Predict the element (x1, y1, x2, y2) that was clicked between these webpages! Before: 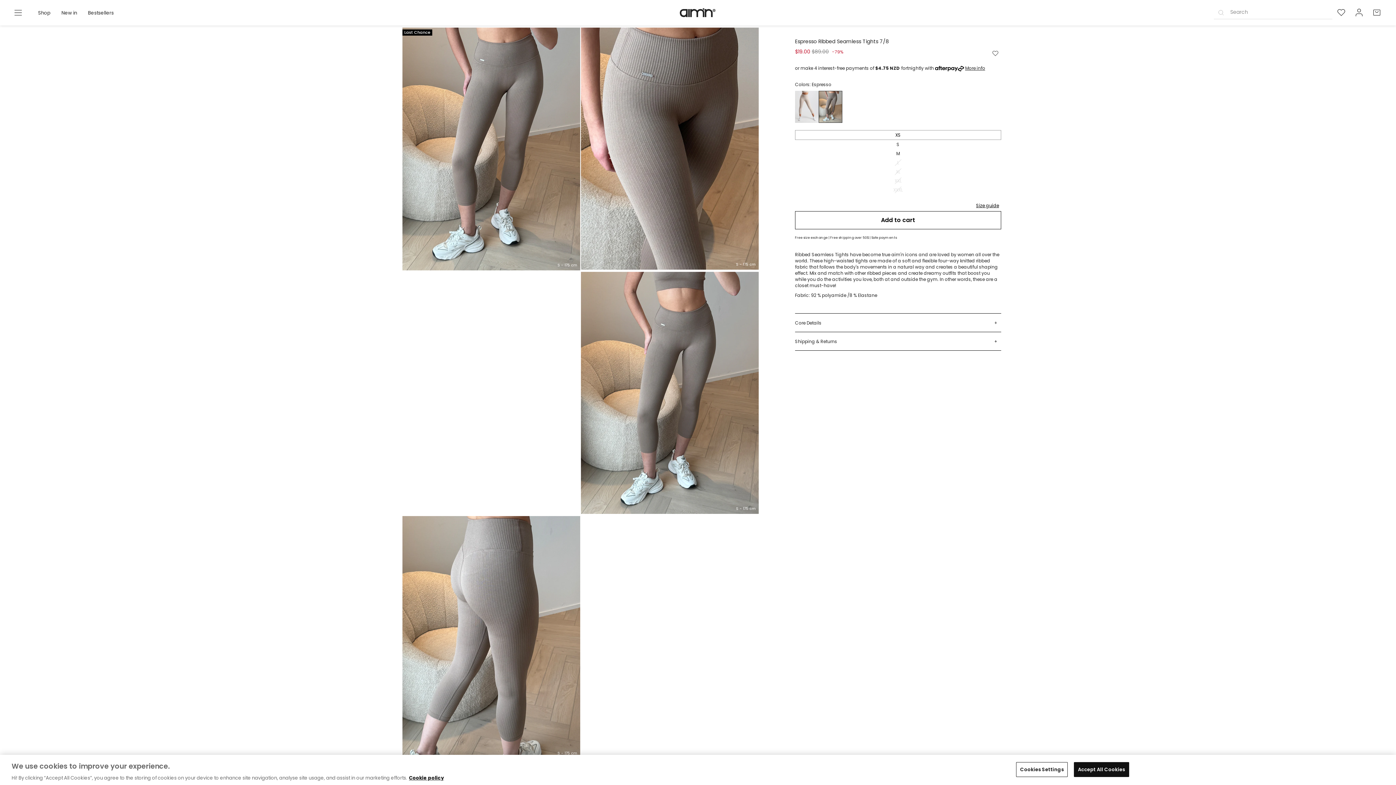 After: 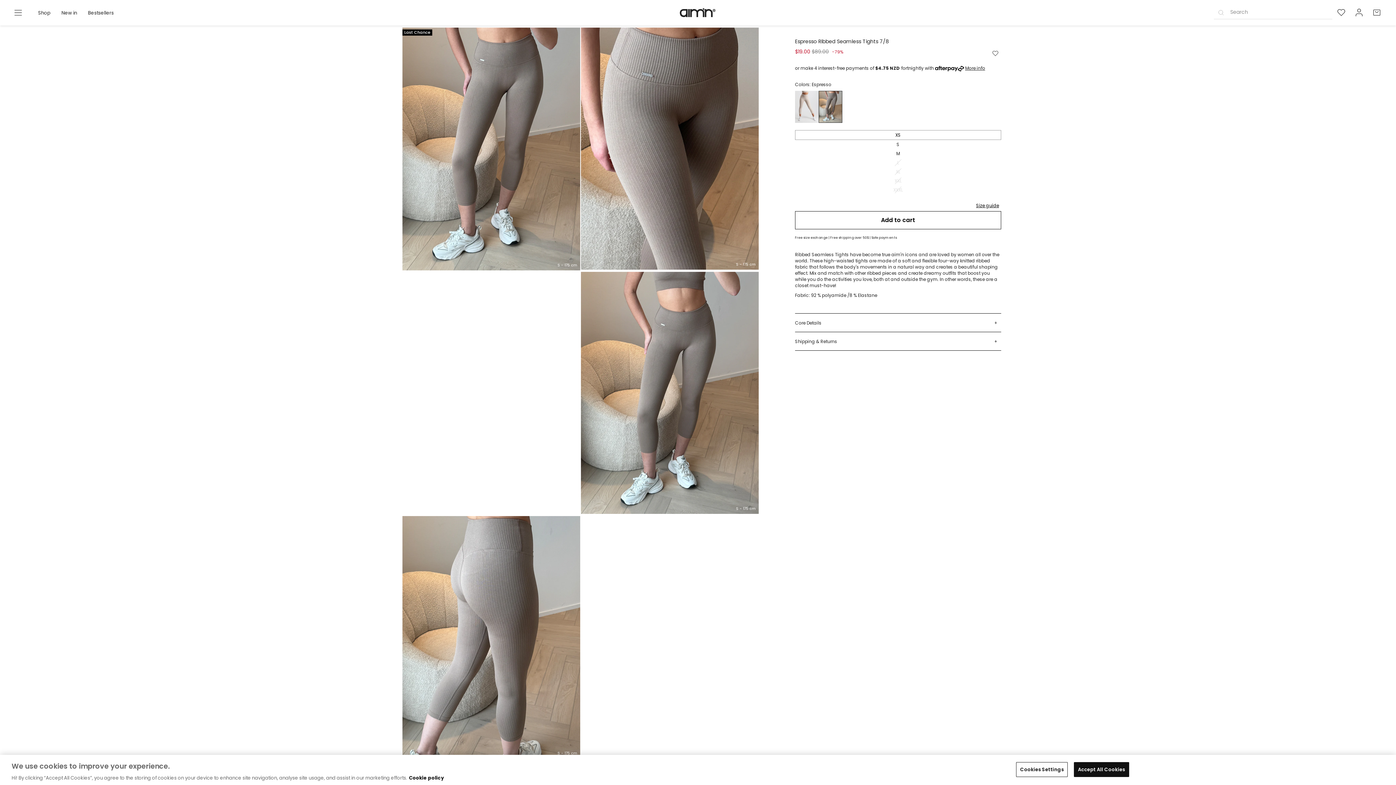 Action: bbox: (372, 775, 403, 781) label: More information about your privacy, opens in a new tab